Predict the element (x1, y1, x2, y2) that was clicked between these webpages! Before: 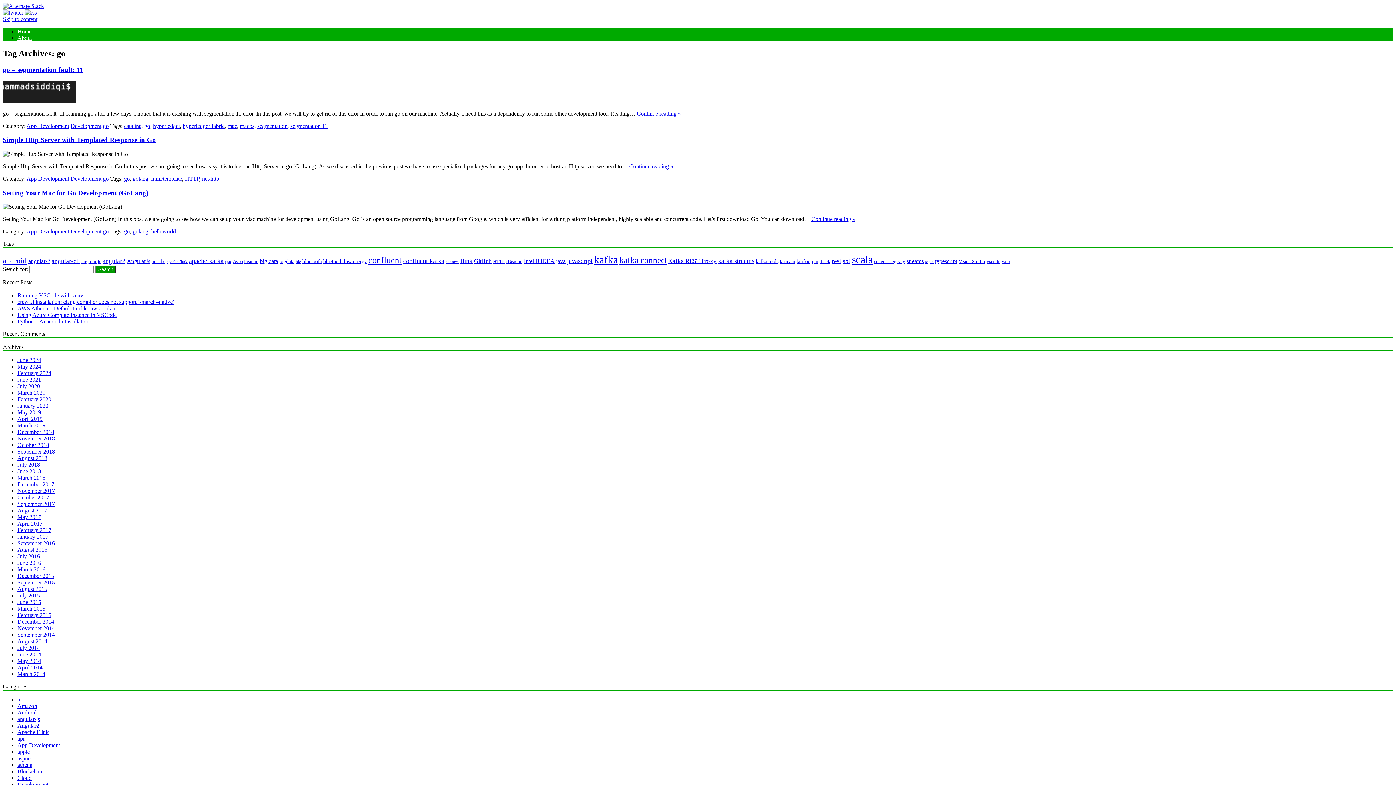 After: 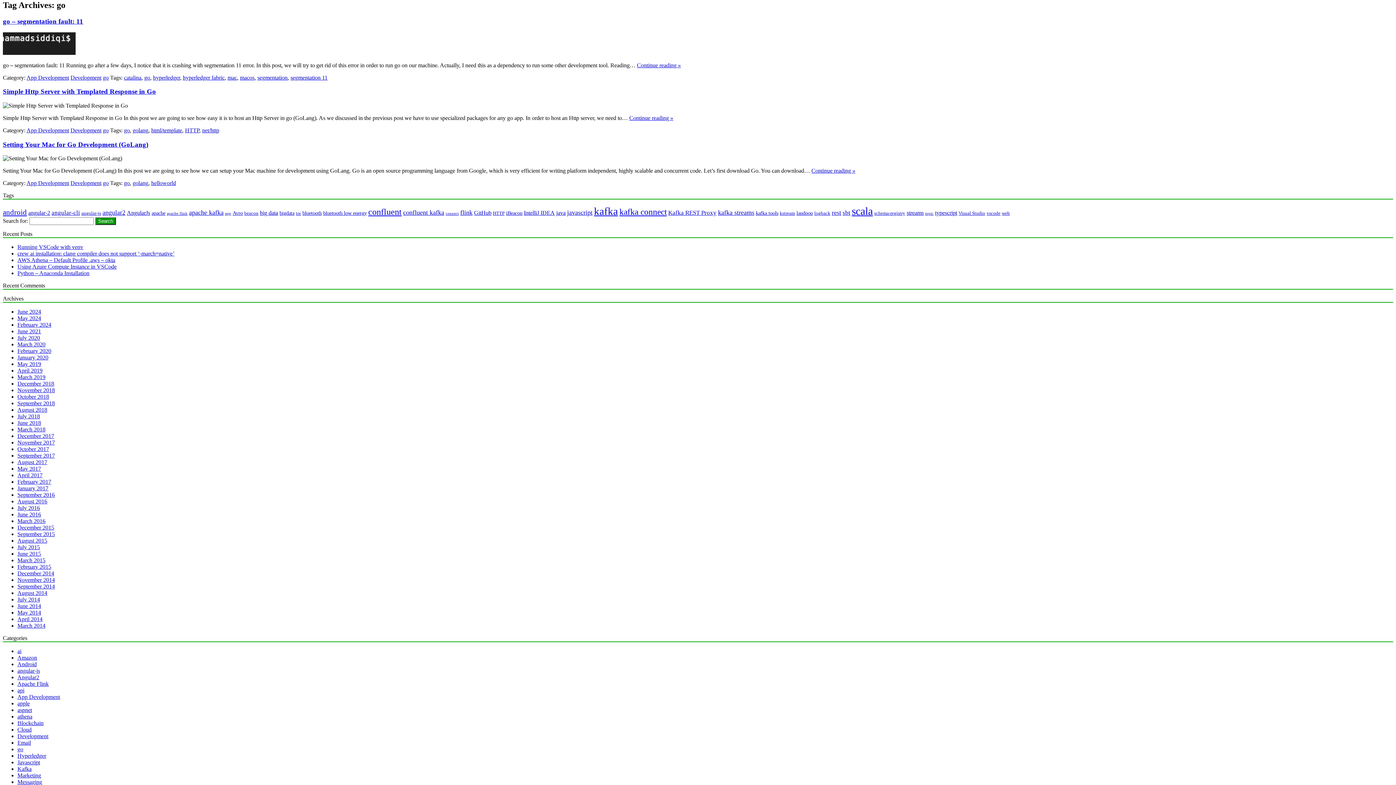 Action: label: Skip to content bbox: (2, 16, 37, 22)